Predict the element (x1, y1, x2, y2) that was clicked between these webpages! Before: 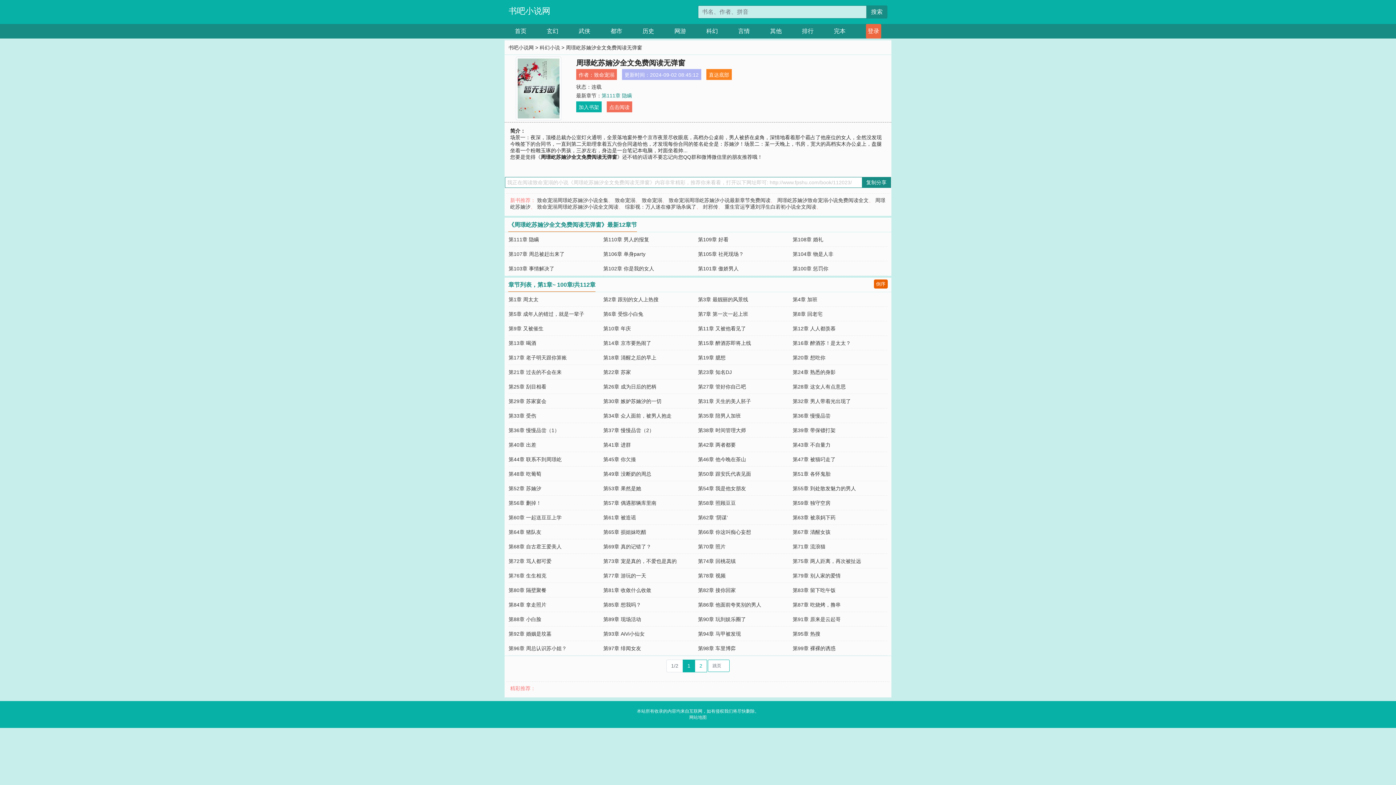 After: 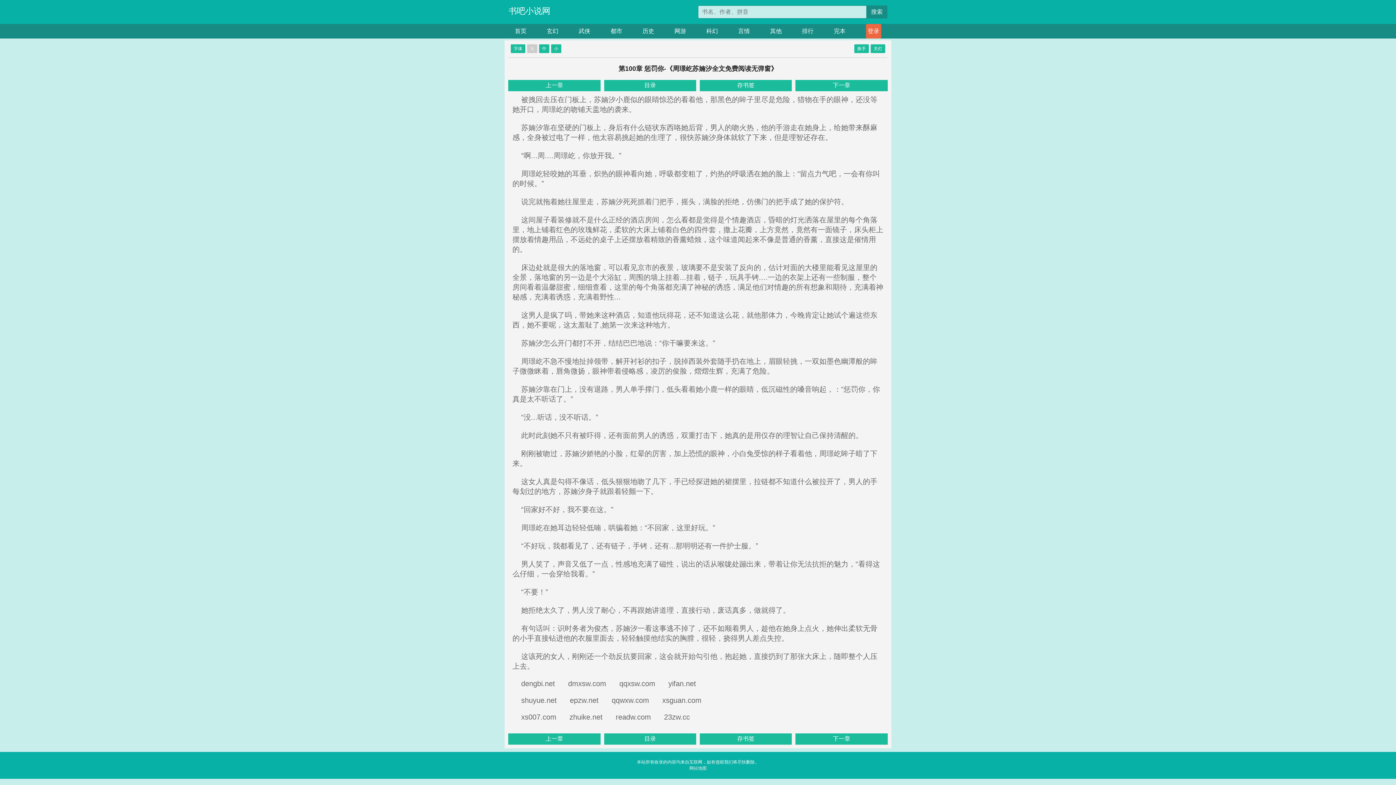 Action: bbox: (792, 265, 828, 271) label: 第100章 惩罚你